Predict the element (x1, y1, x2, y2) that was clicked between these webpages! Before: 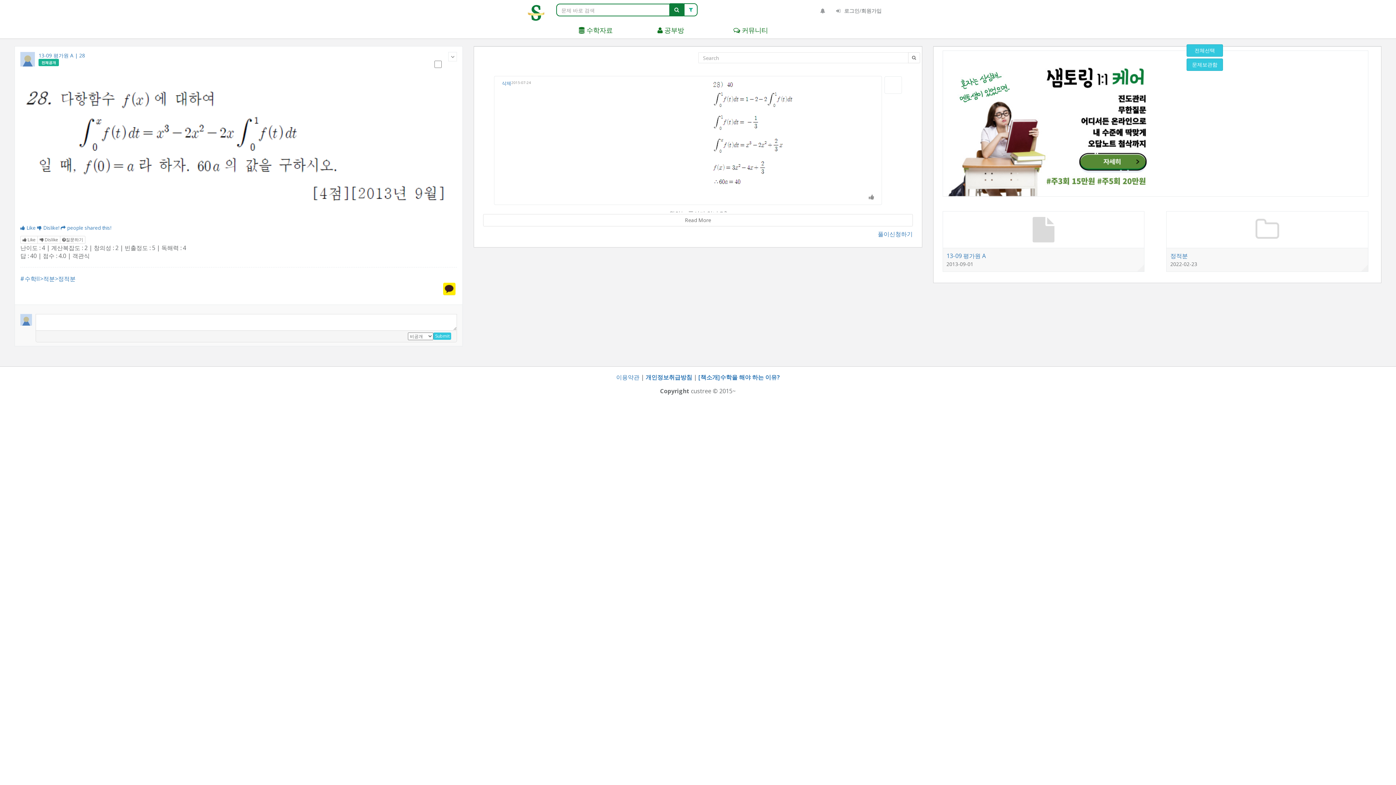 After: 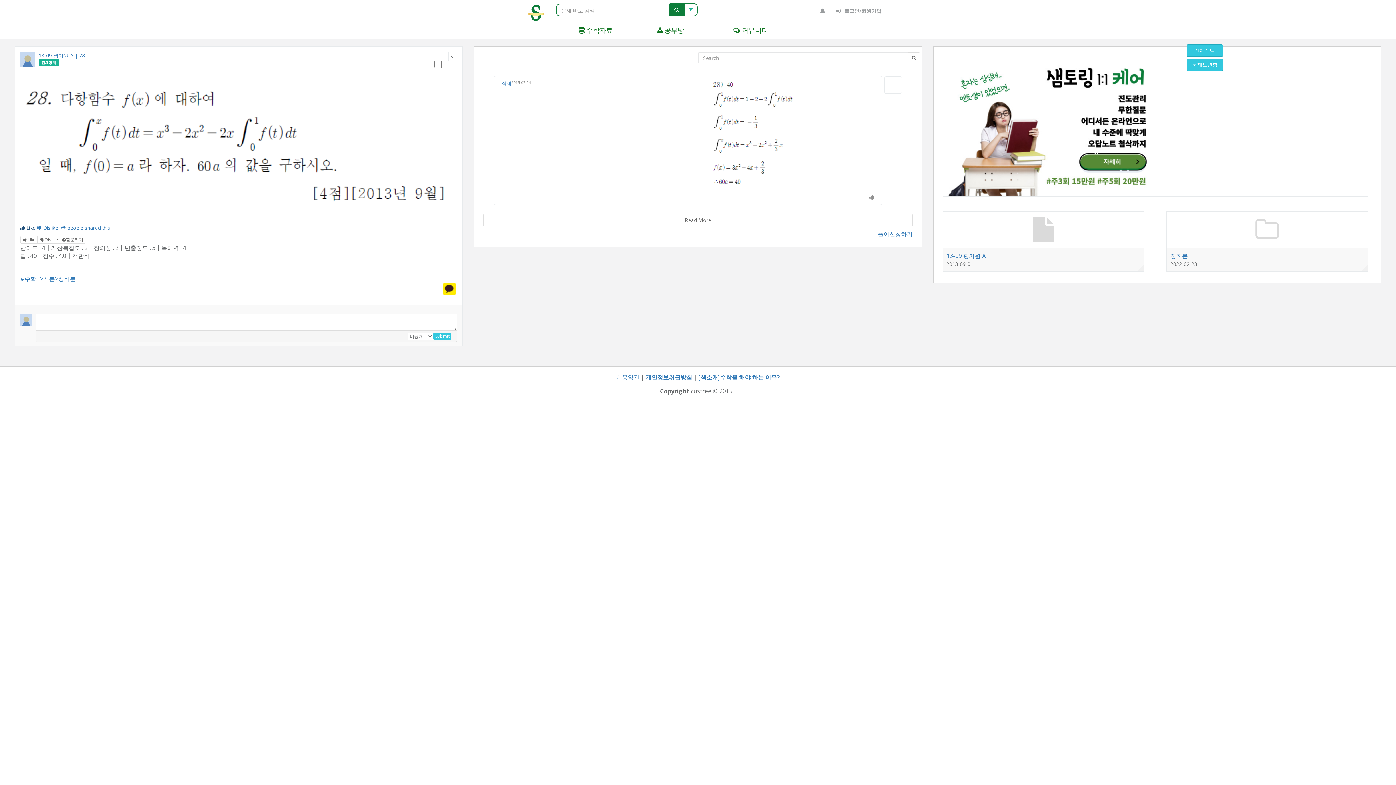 Action: bbox: (20, 224, 35, 231) label:  Like